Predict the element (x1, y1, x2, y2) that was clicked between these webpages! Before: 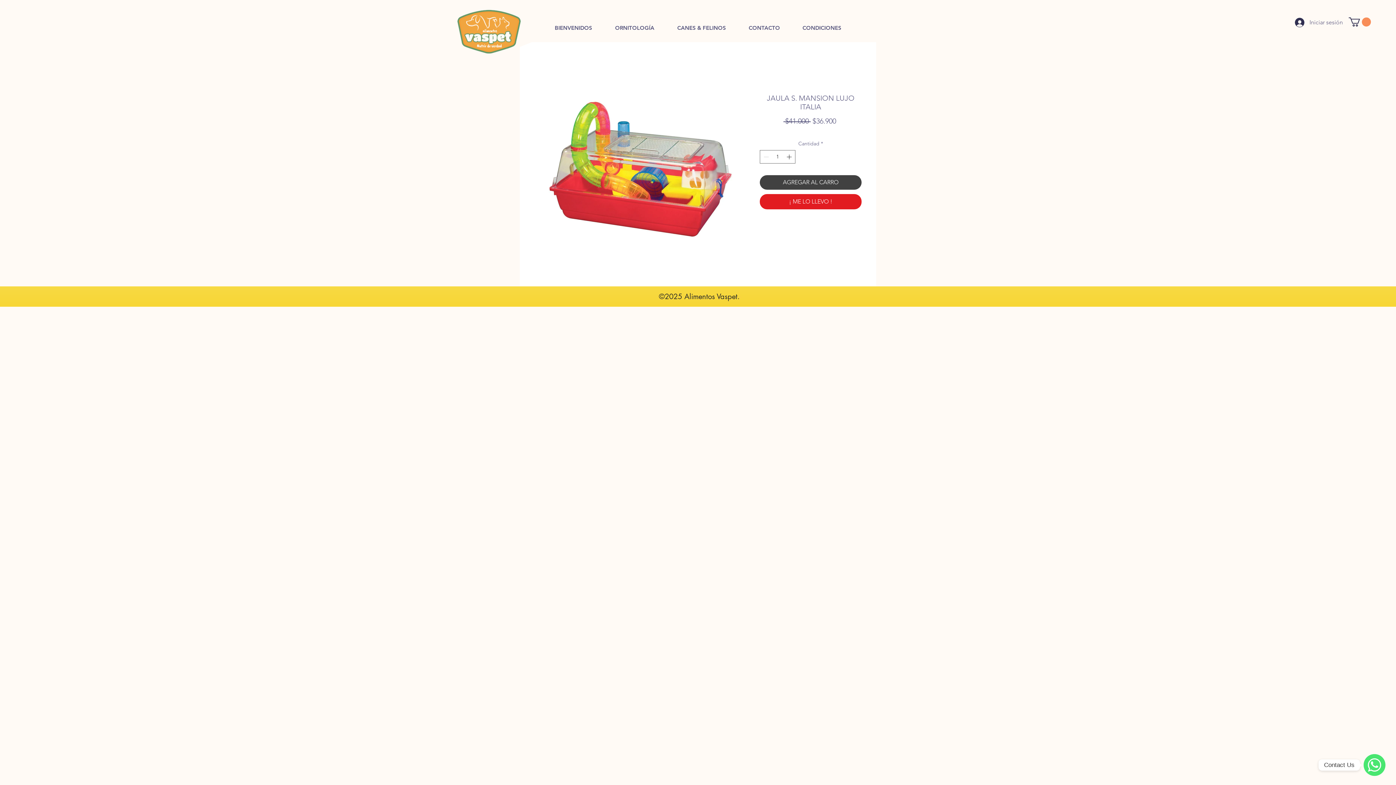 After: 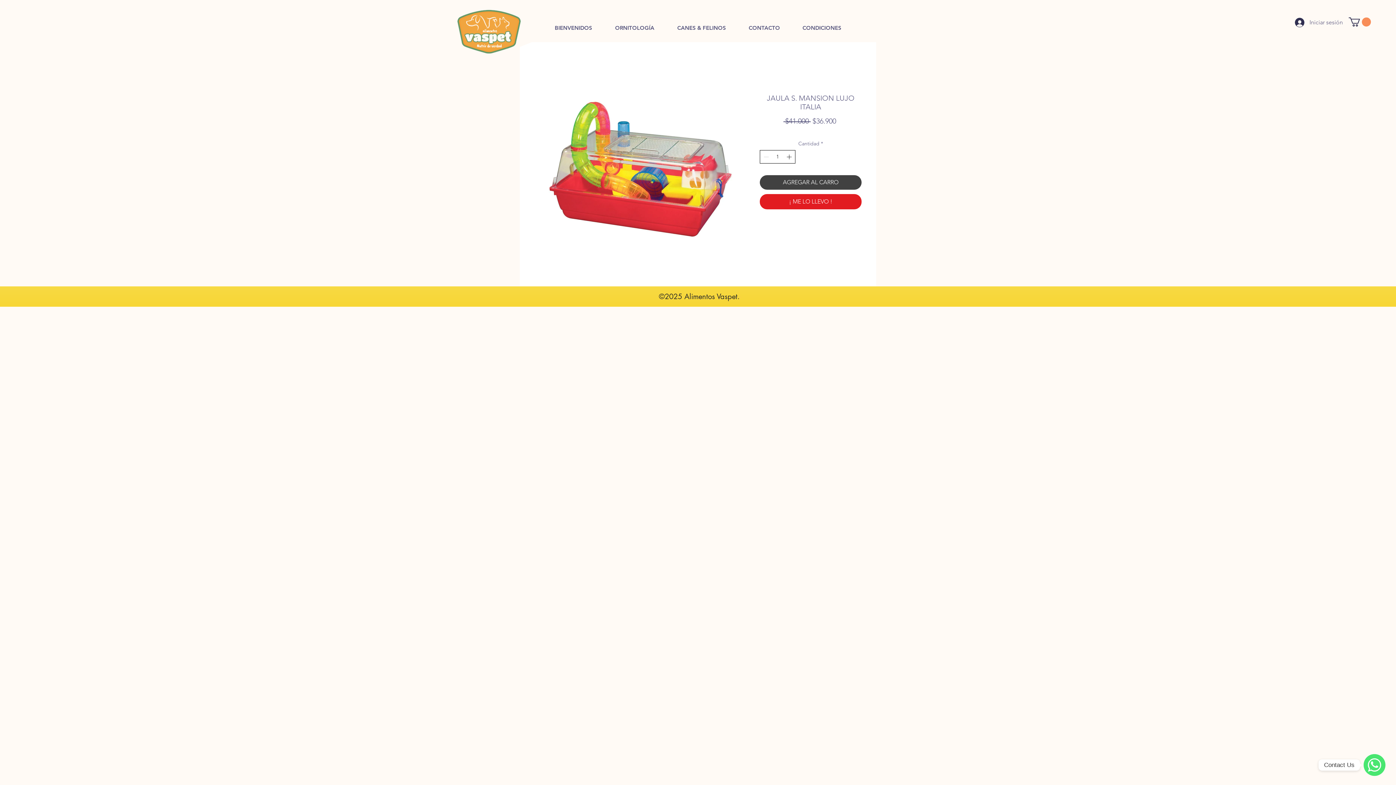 Action: label: Increment bbox: (785, 150, 794, 163)